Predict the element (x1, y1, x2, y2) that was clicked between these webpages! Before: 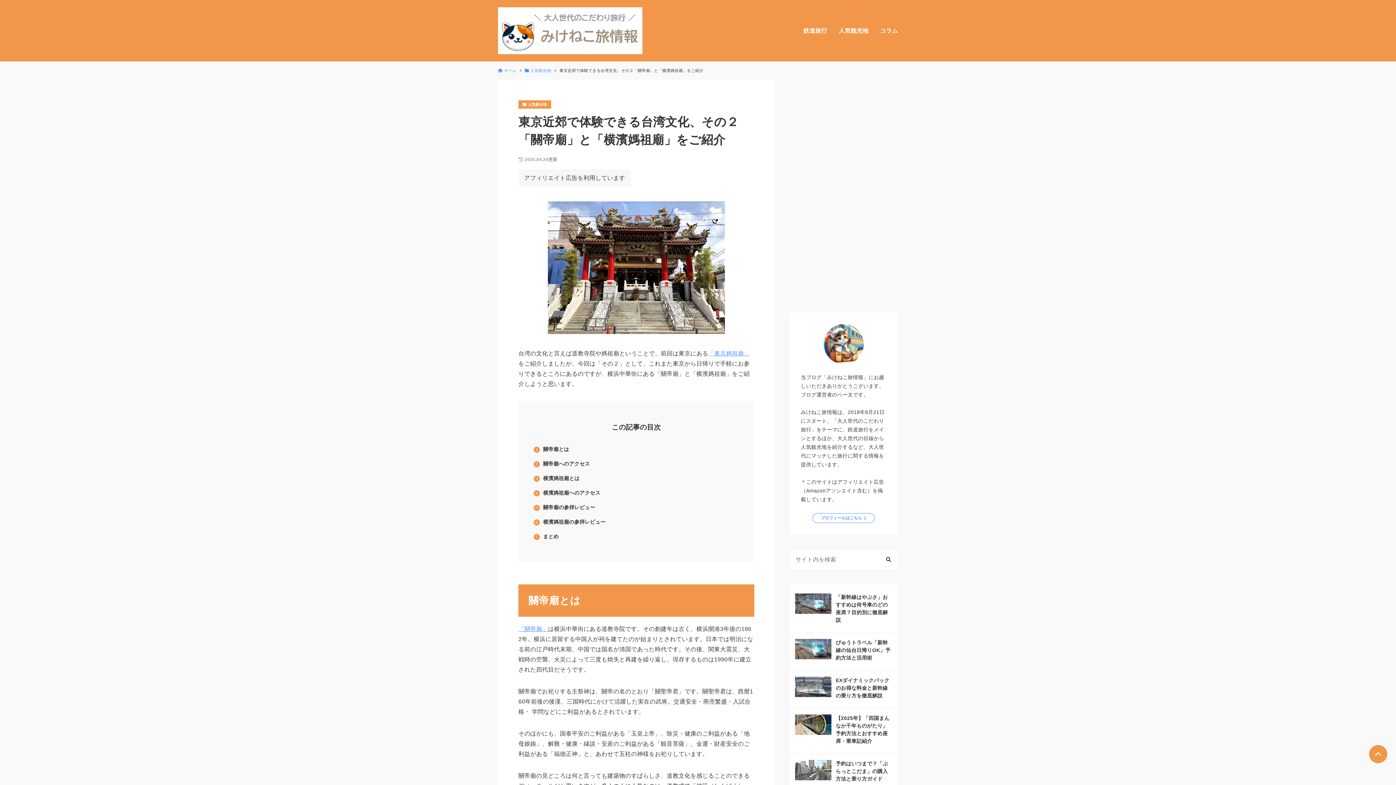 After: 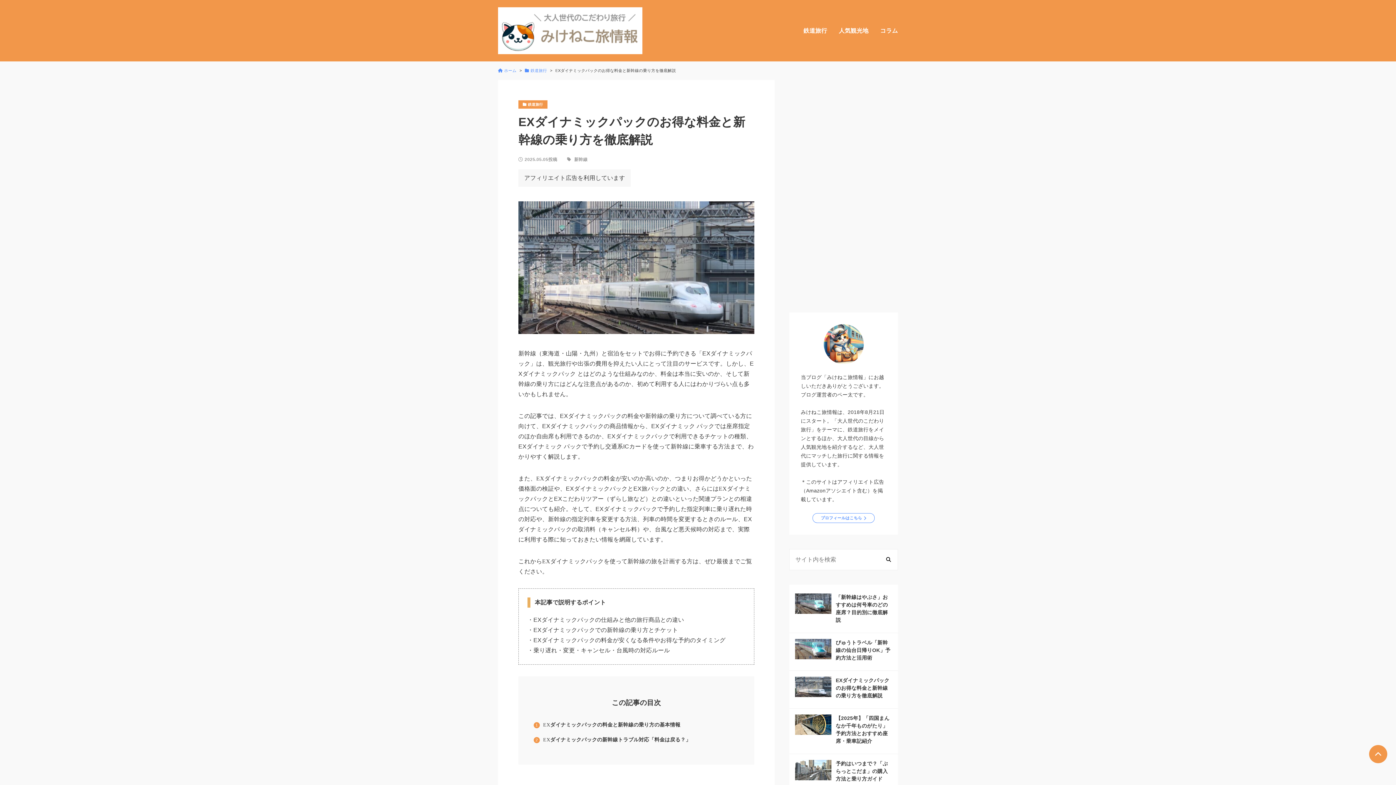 Action: label: EXダイナミックパックのお得な料金と新幹線の乗り方を徹底解説 bbox: (836, 677, 892, 699)